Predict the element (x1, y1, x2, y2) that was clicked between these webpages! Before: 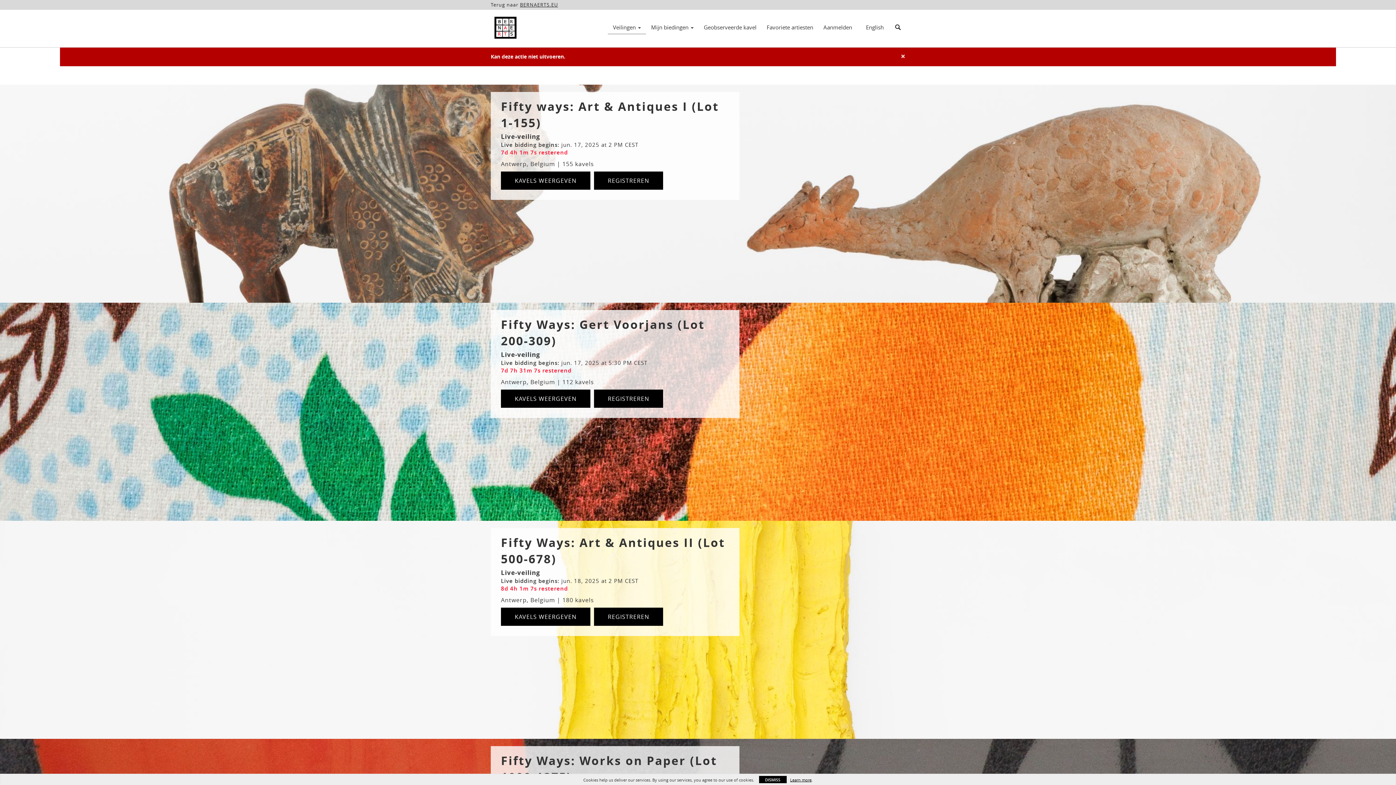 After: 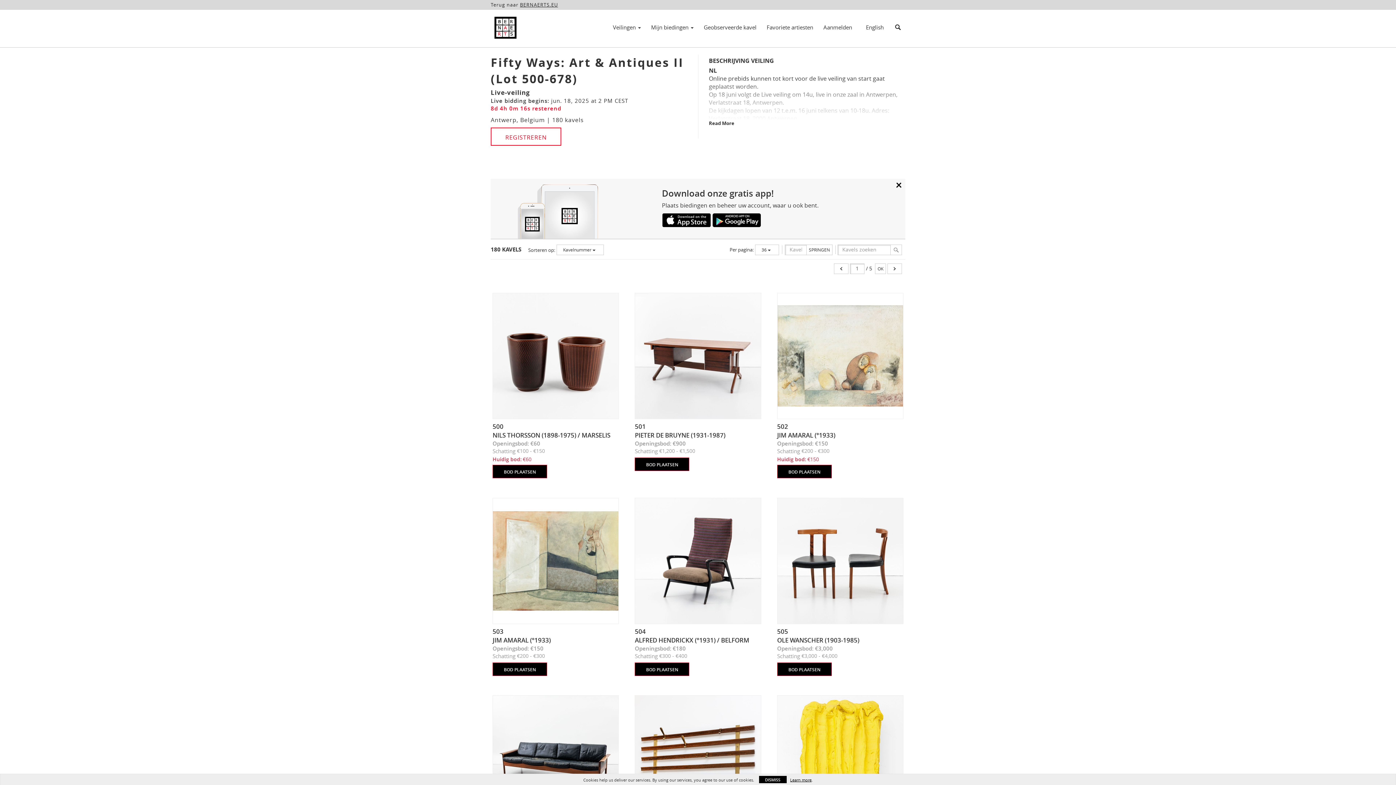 Action: bbox: (501, 608, 590, 626) label: KAVELS WEERGEVEN